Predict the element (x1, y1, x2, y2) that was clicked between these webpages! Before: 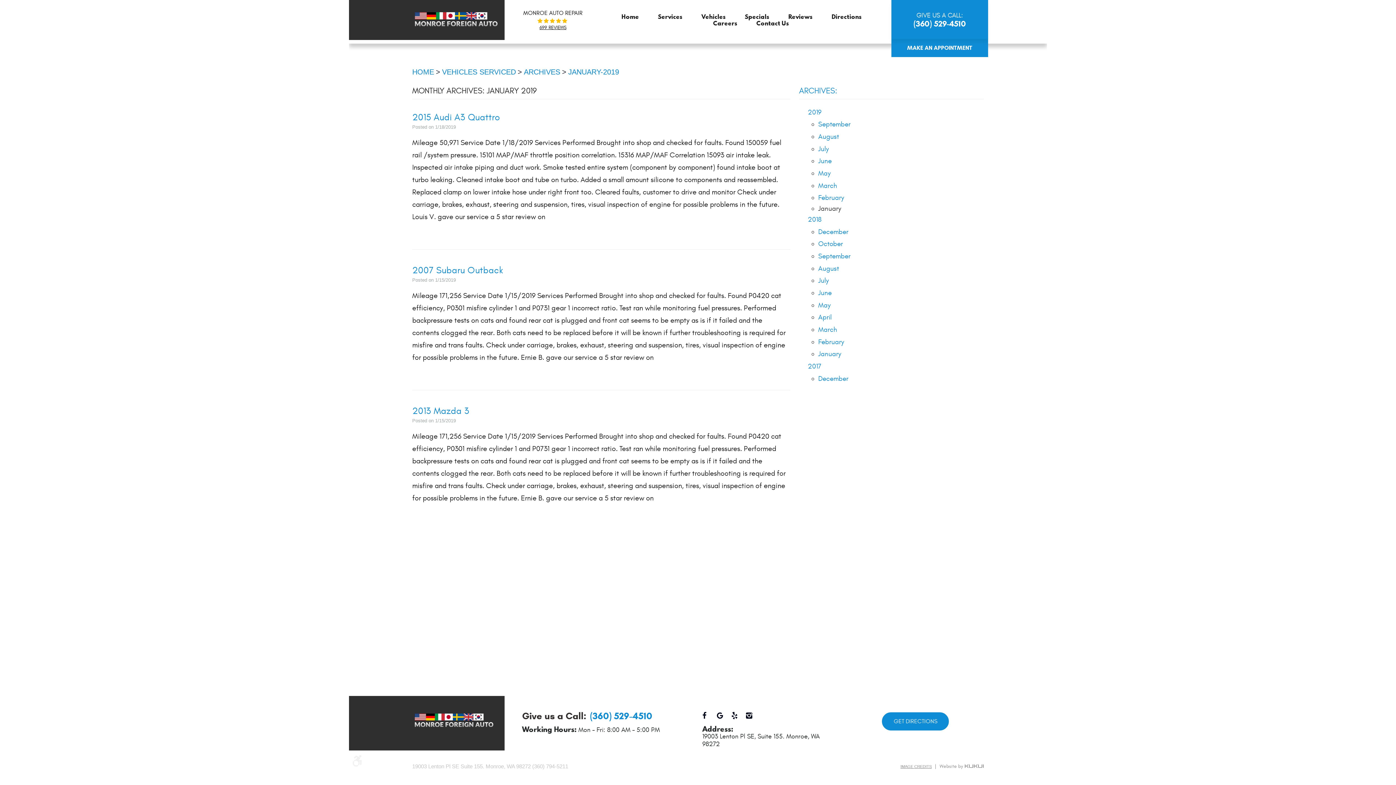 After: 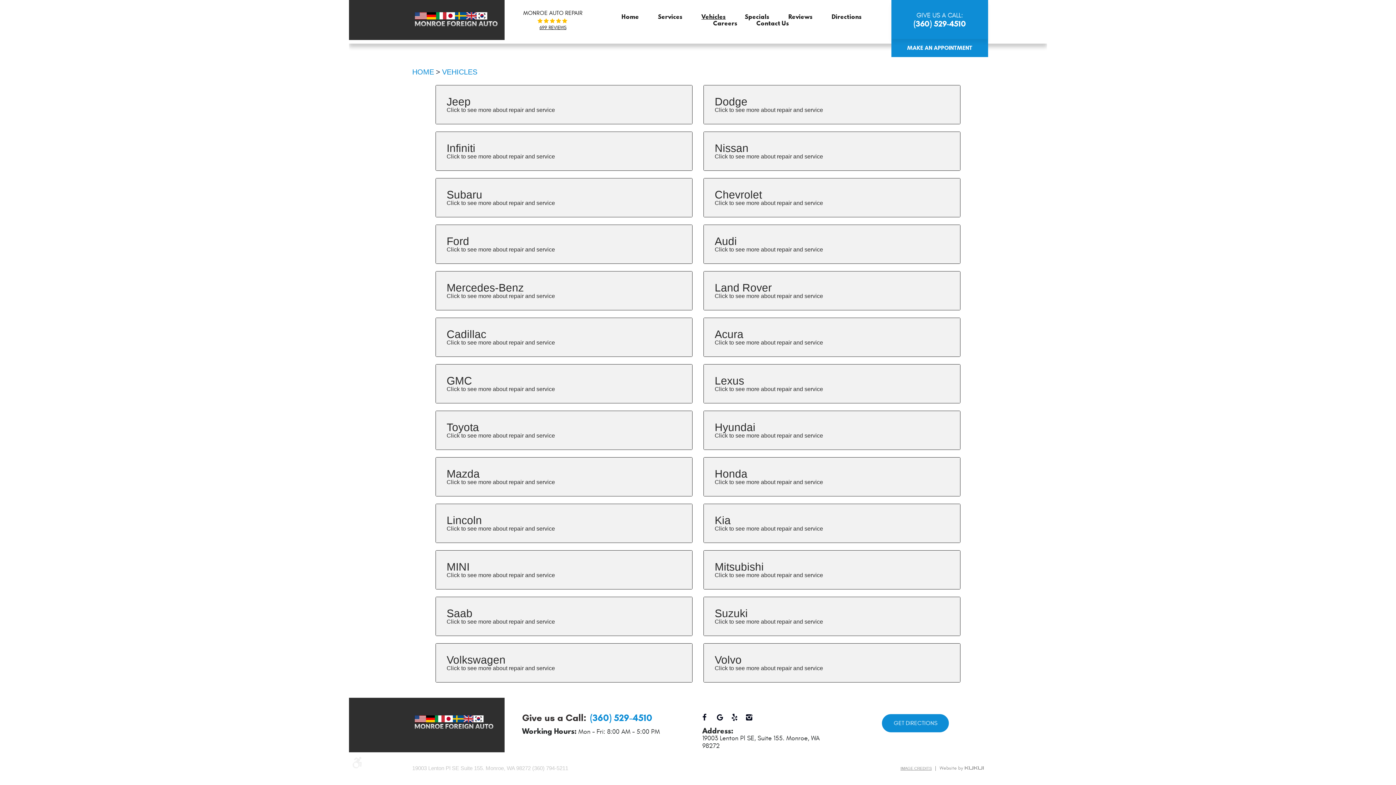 Action: label: Vehicles bbox: (701, 13, 725, 20)